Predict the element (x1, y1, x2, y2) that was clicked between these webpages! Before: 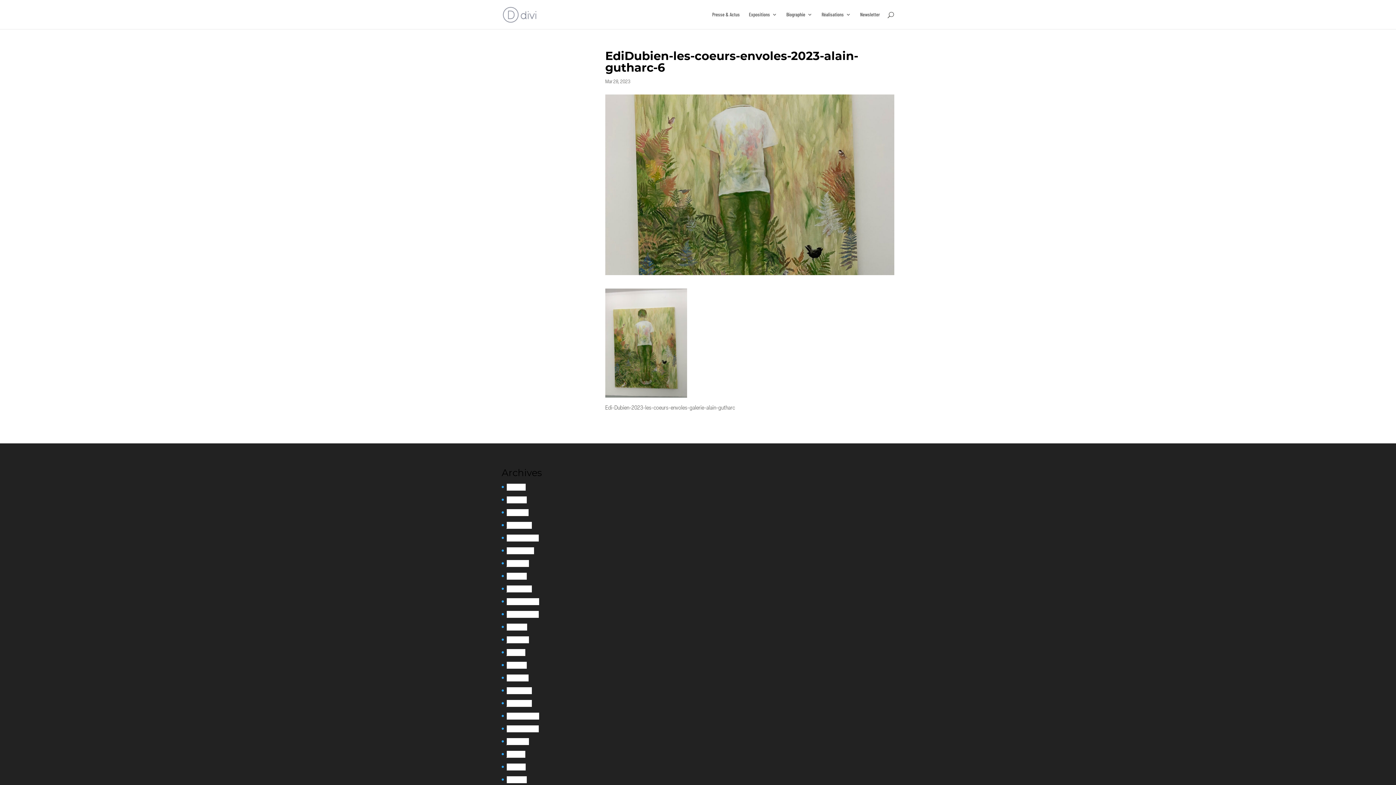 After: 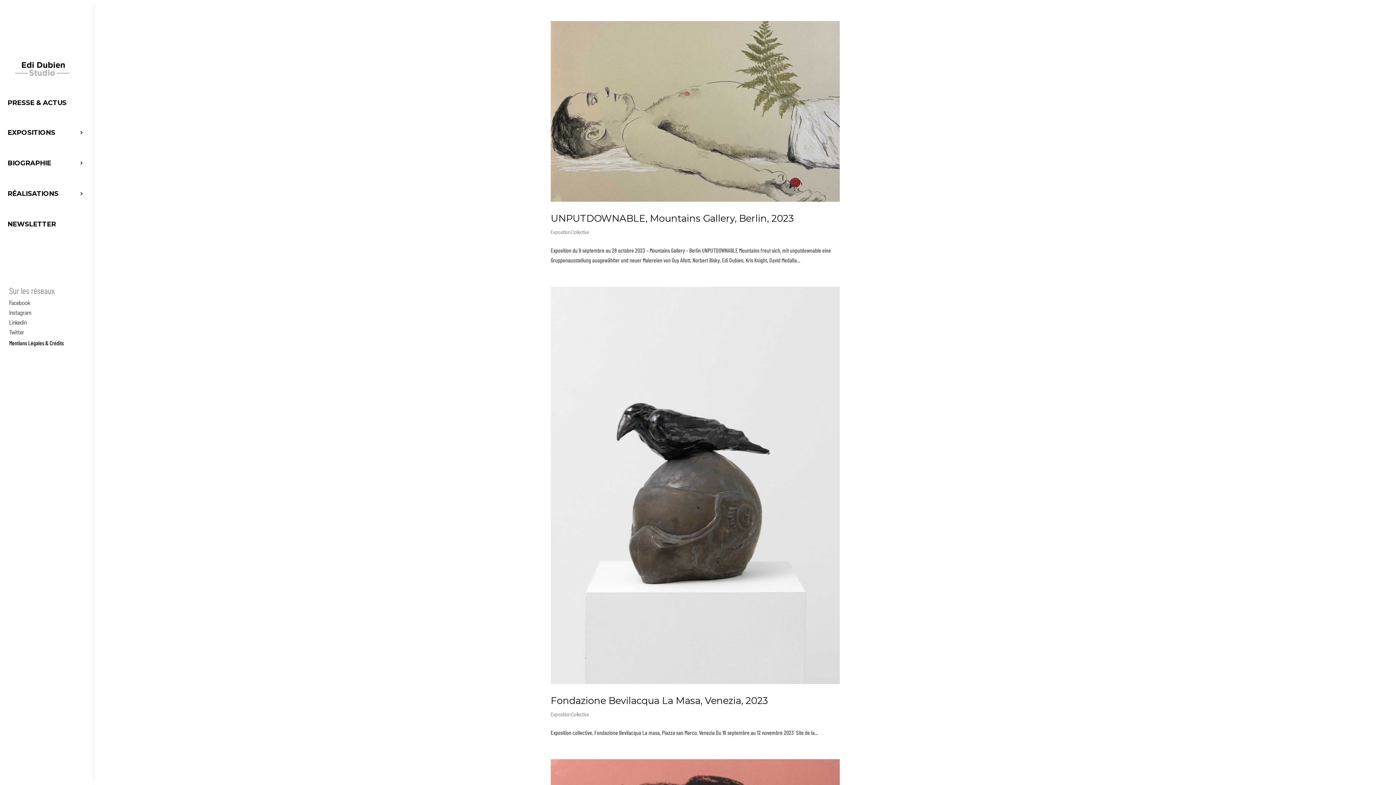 Action: label: août 2023 bbox: (506, 623, 527, 630)